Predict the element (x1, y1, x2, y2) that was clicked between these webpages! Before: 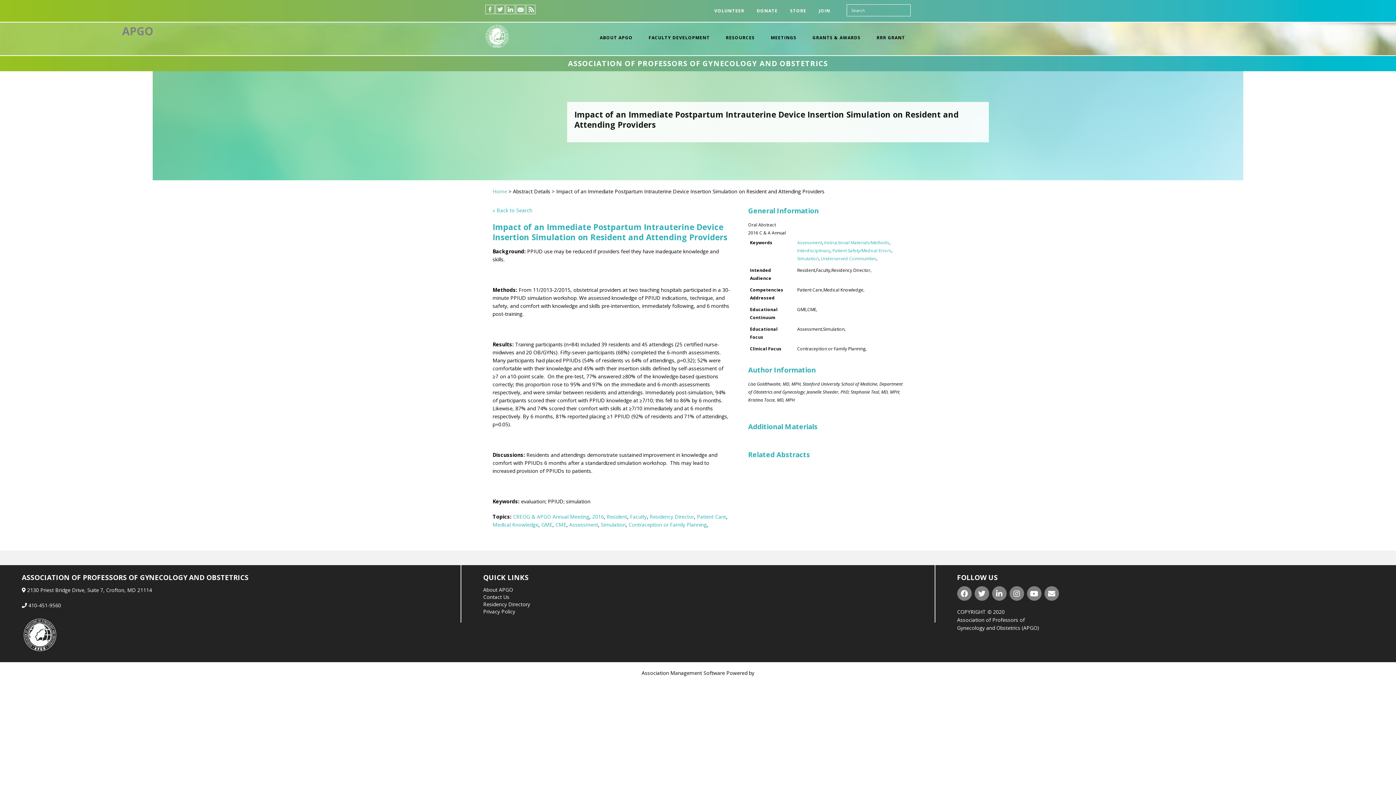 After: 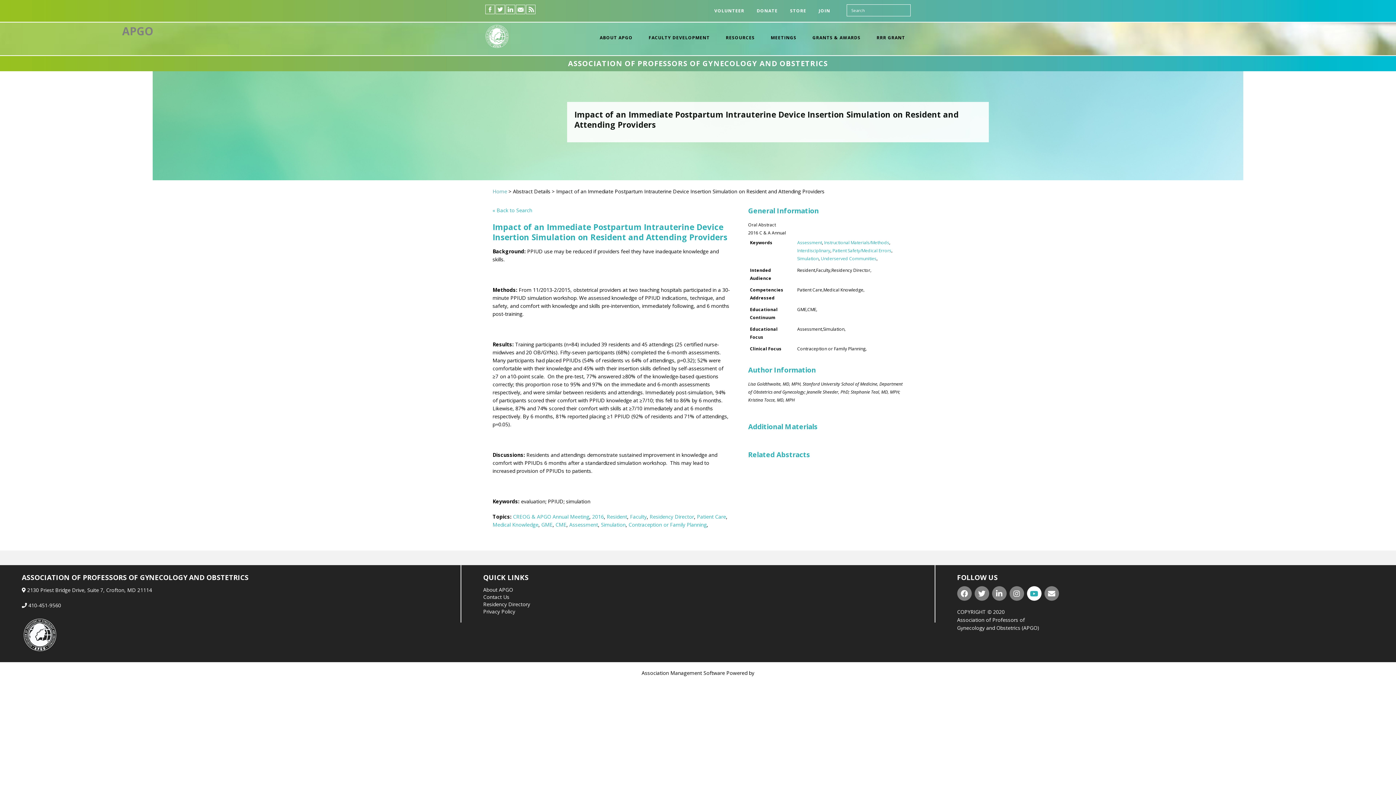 Action: bbox: (1027, 586, 1041, 601)